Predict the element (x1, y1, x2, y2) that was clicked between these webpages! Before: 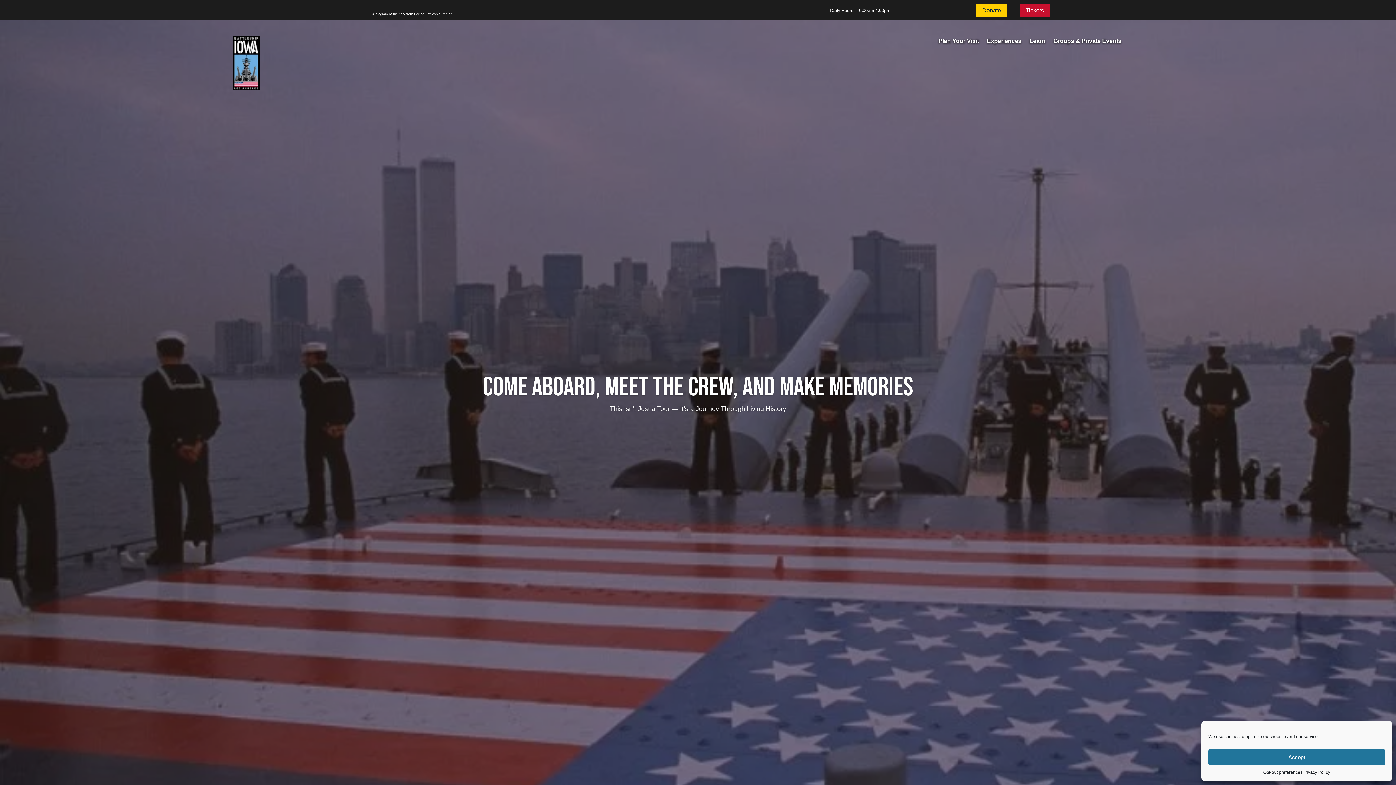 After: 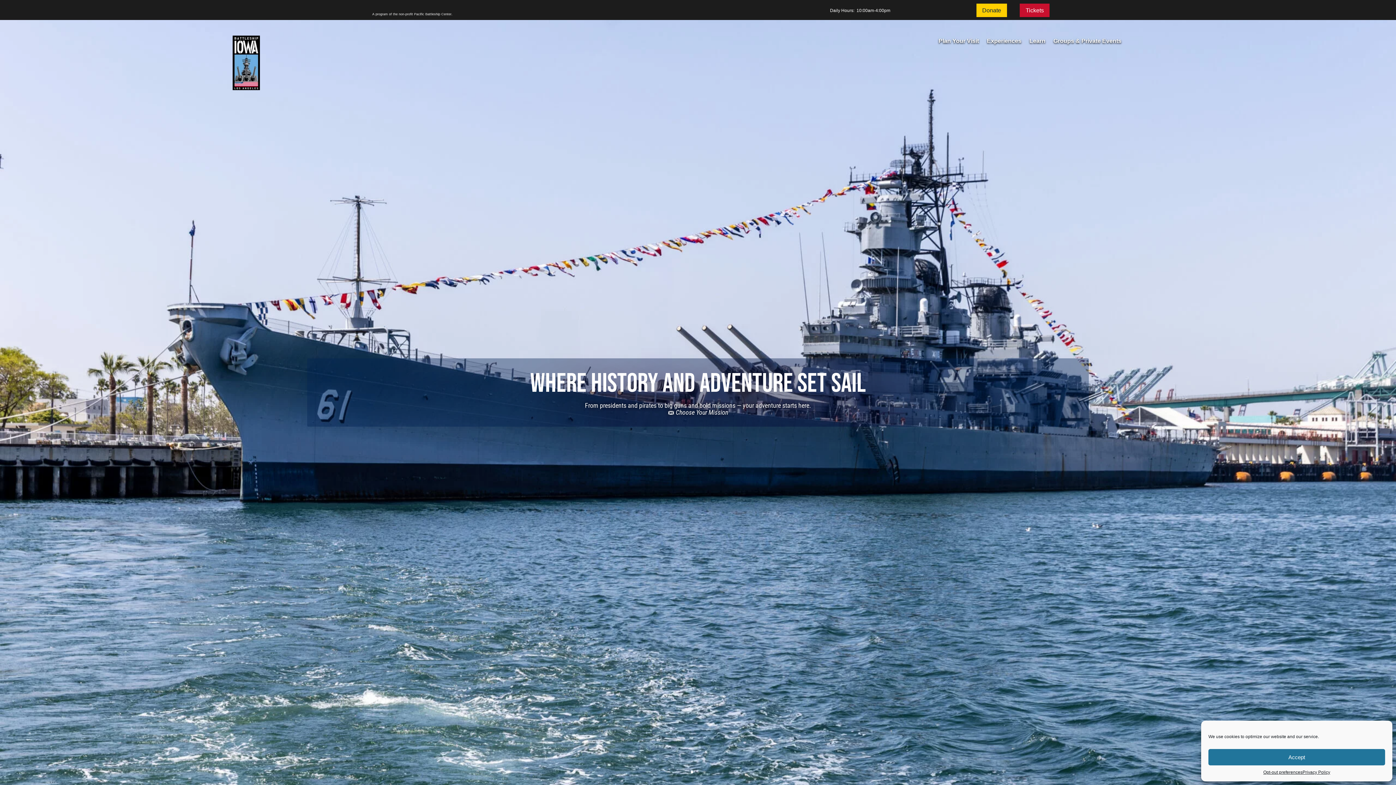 Action: bbox: (987, 38, 1021, 46) label: Experiences